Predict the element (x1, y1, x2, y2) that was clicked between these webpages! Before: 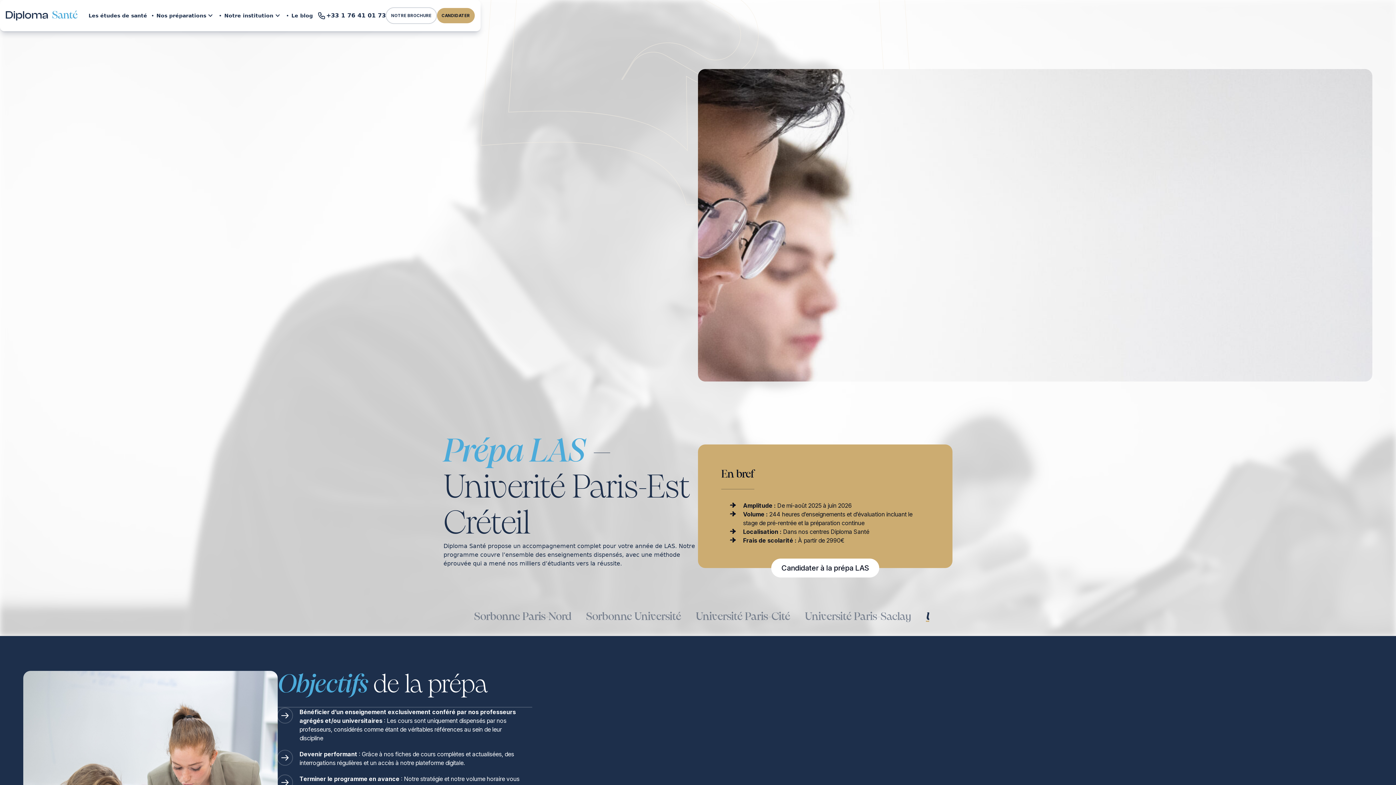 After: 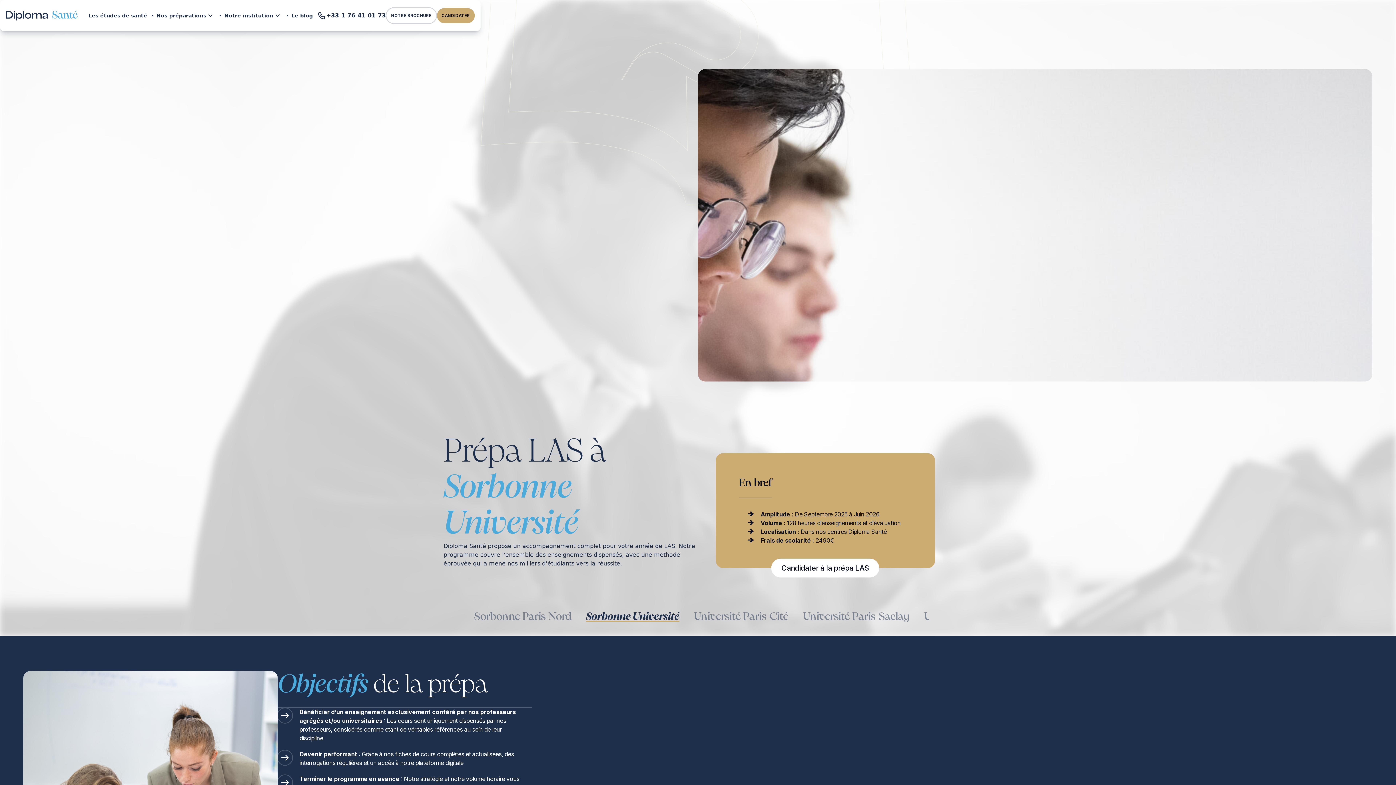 Action: label: Sorbonne Université bbox: (578, 603, 688, 630)